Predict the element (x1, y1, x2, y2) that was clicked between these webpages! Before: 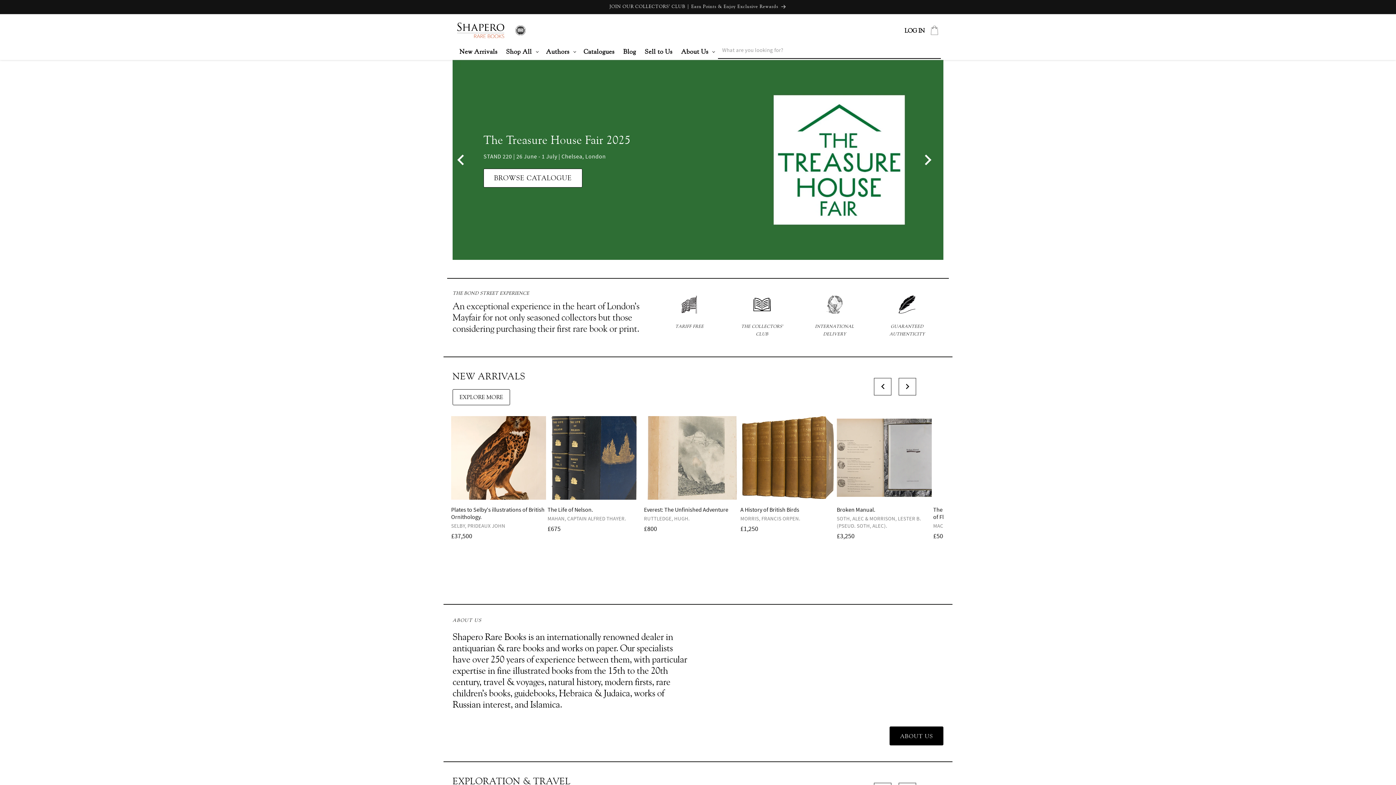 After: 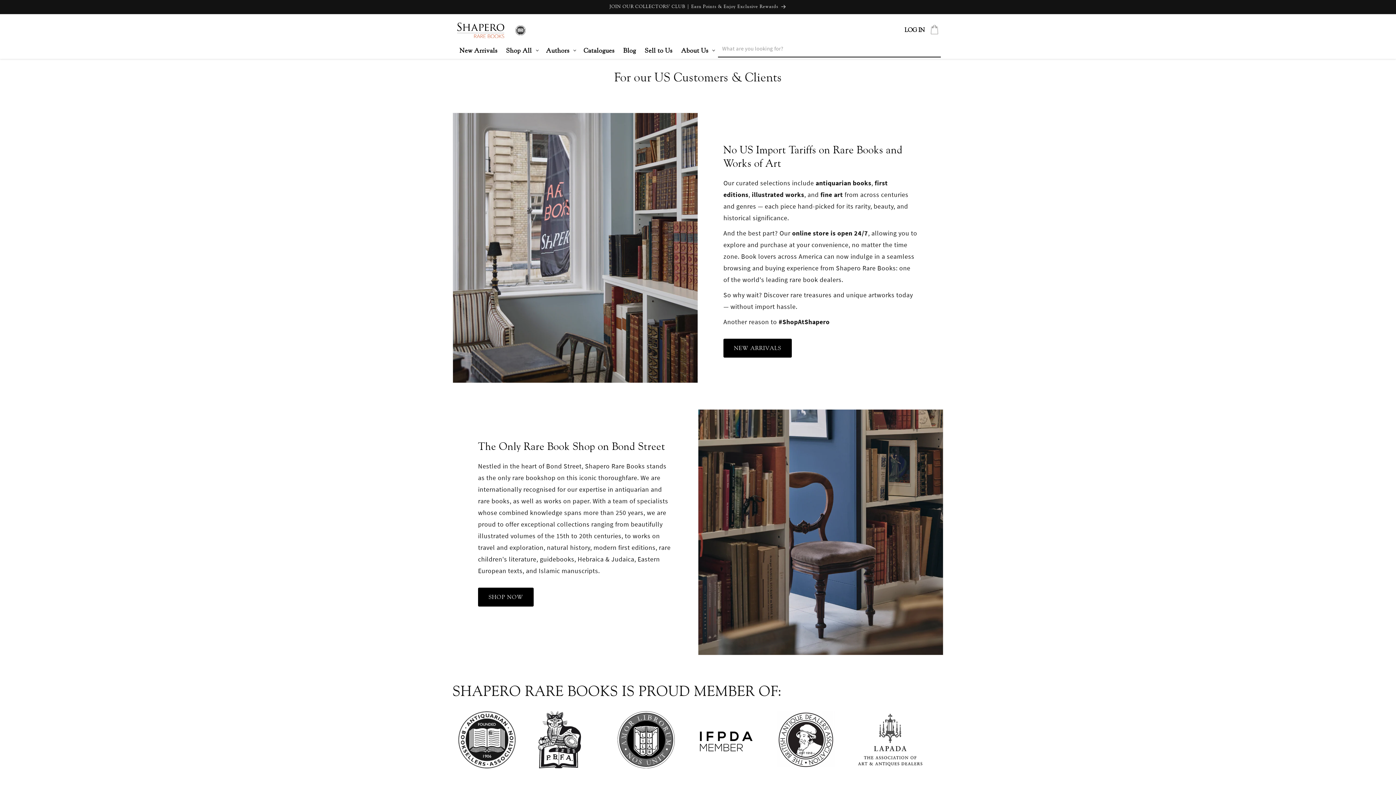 Action: label: TARIFF FREE bbox: (653, 295, 726, 338)